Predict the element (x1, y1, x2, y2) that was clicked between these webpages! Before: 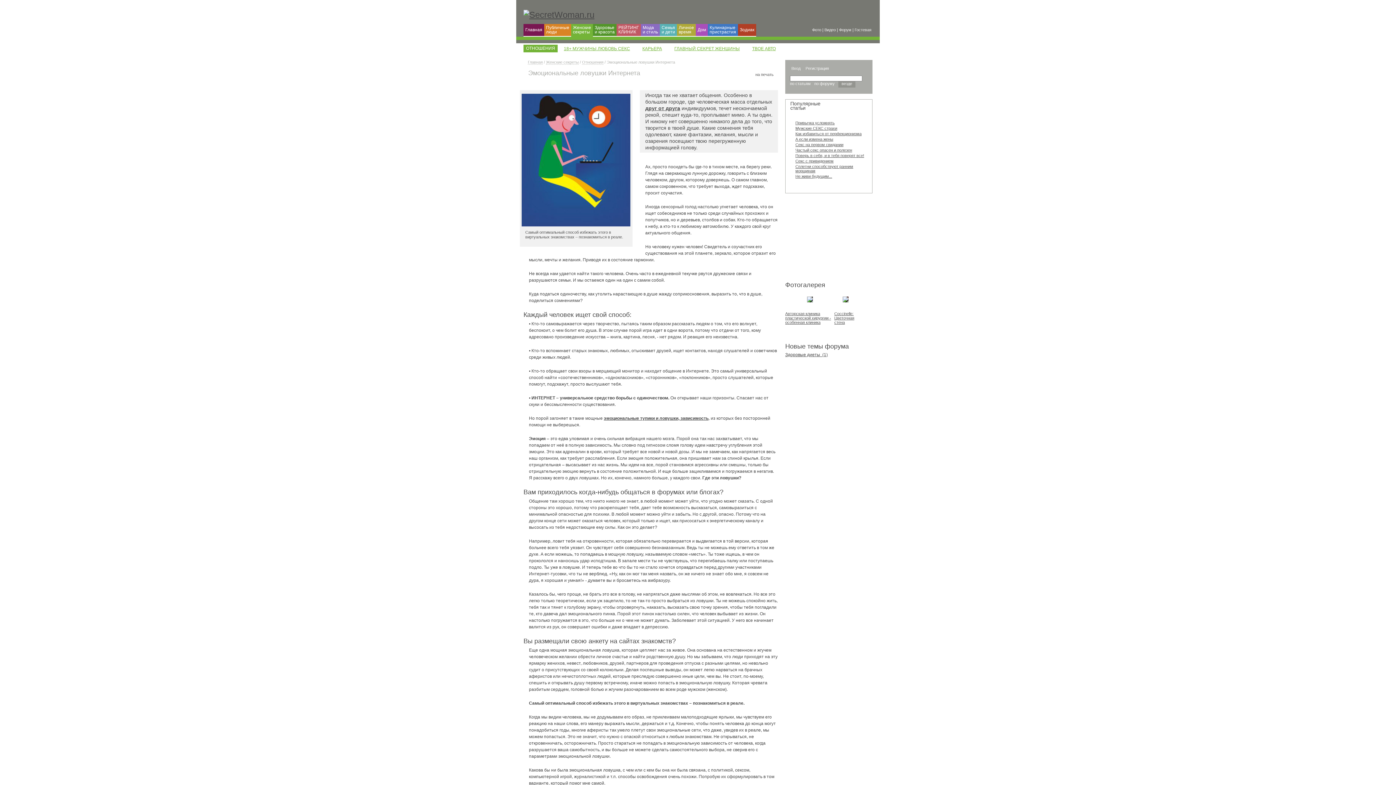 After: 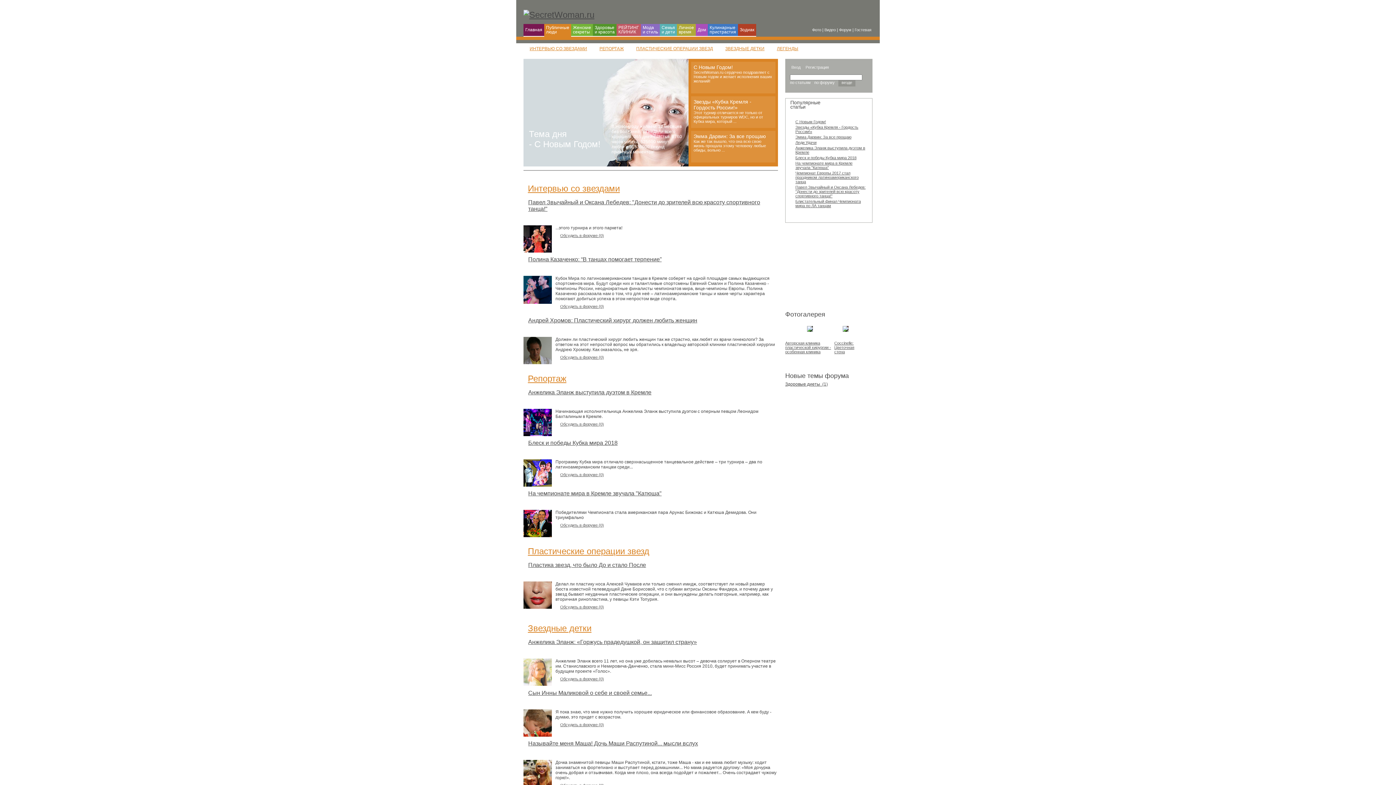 Action: label: Публичные люди bbox: (546, 25, 569, 34)